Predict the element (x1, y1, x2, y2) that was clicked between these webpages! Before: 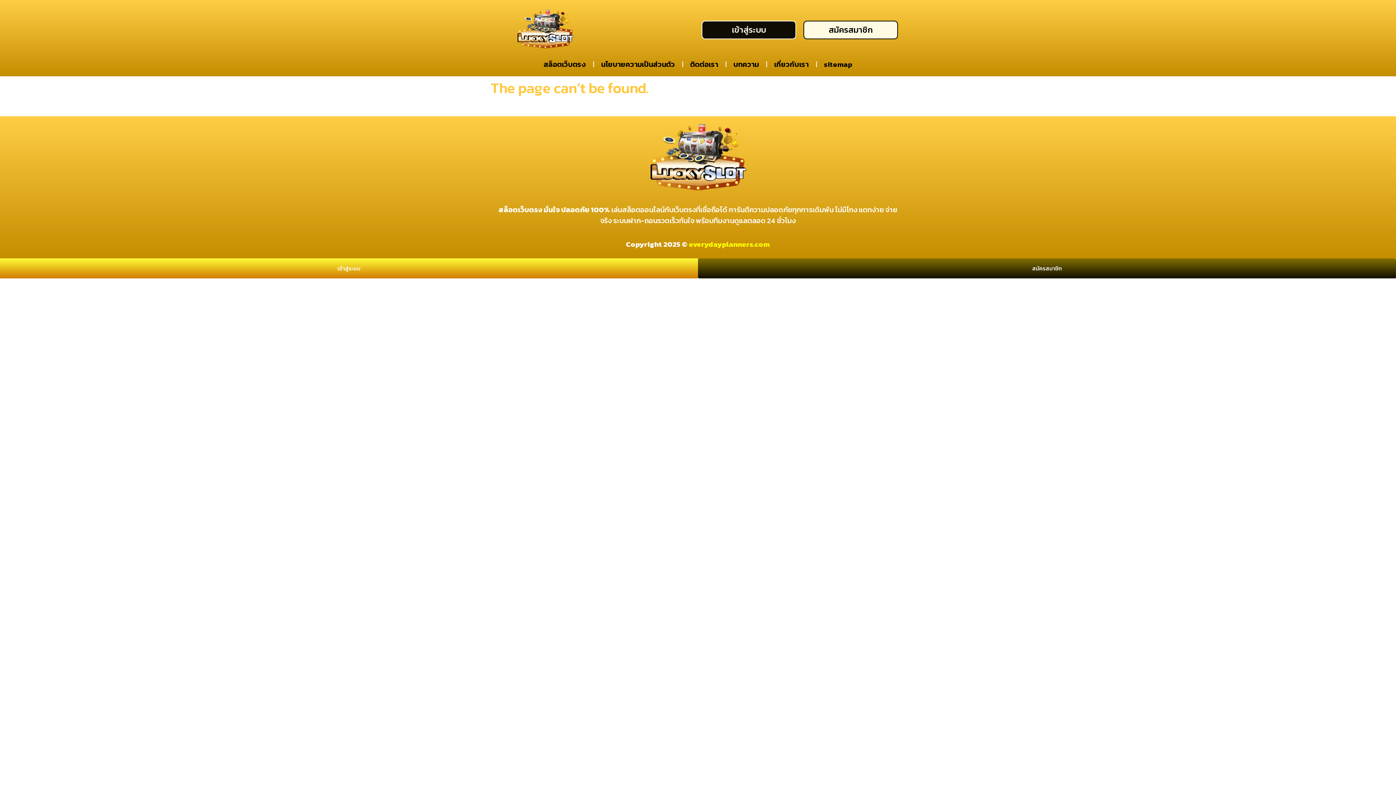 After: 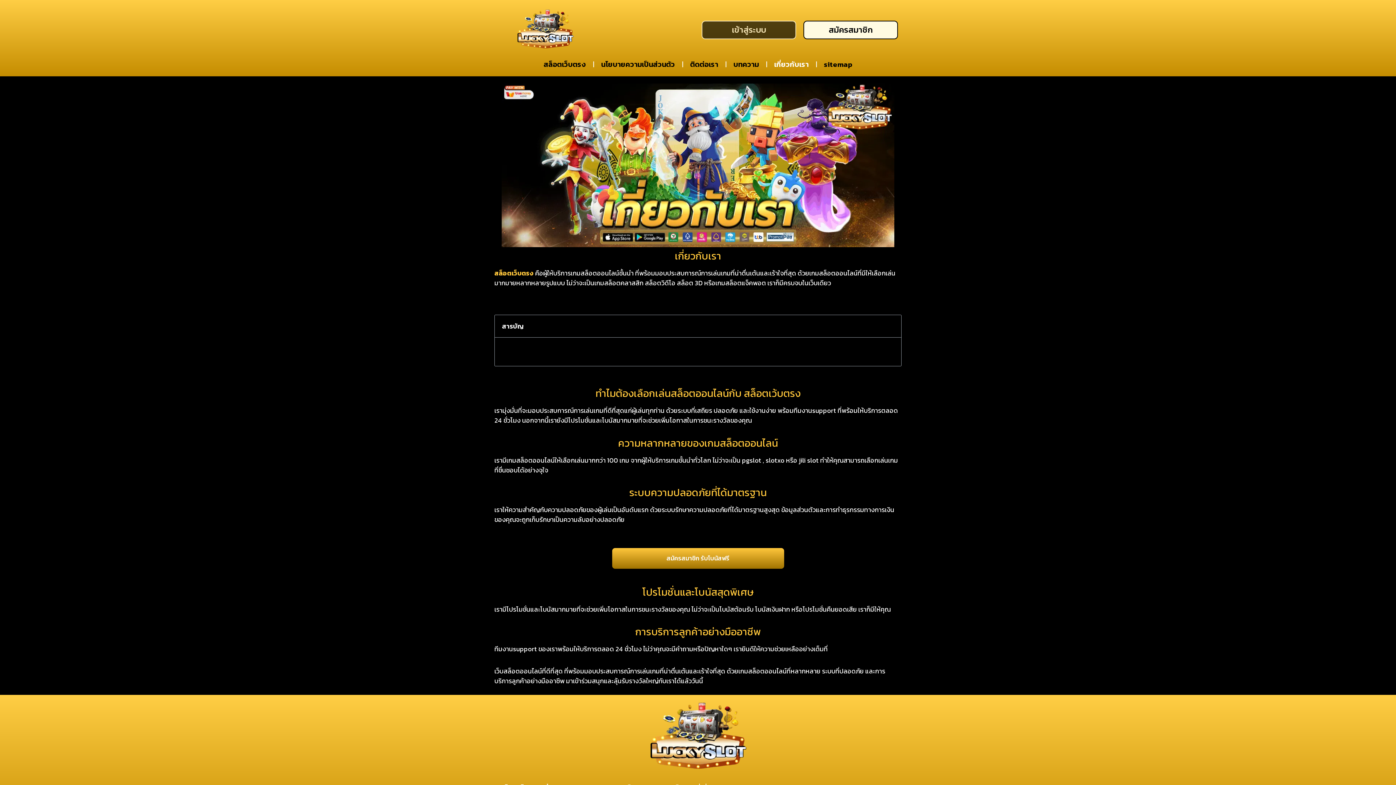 Action: label: เกี่ยวกับเรา bbox: (767, 56, 816, 72)